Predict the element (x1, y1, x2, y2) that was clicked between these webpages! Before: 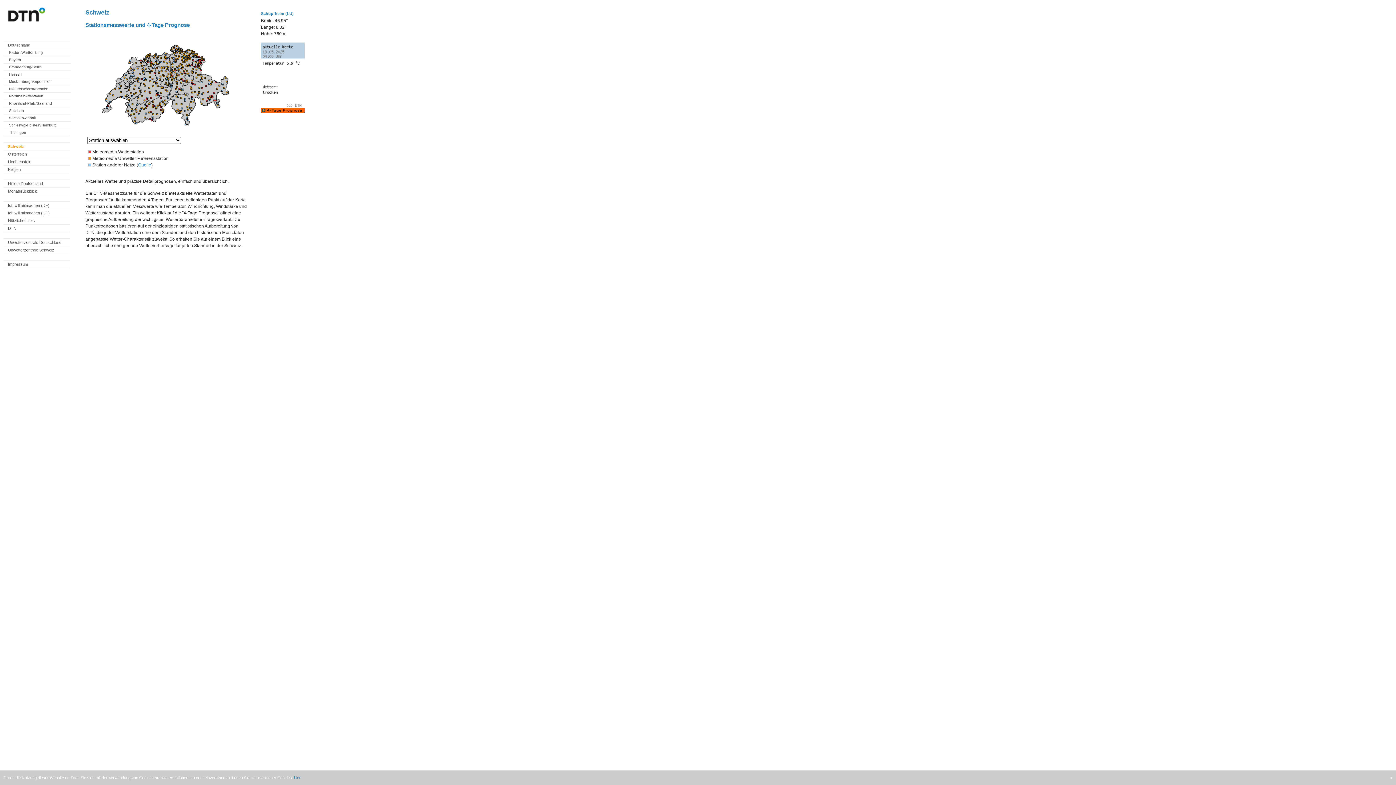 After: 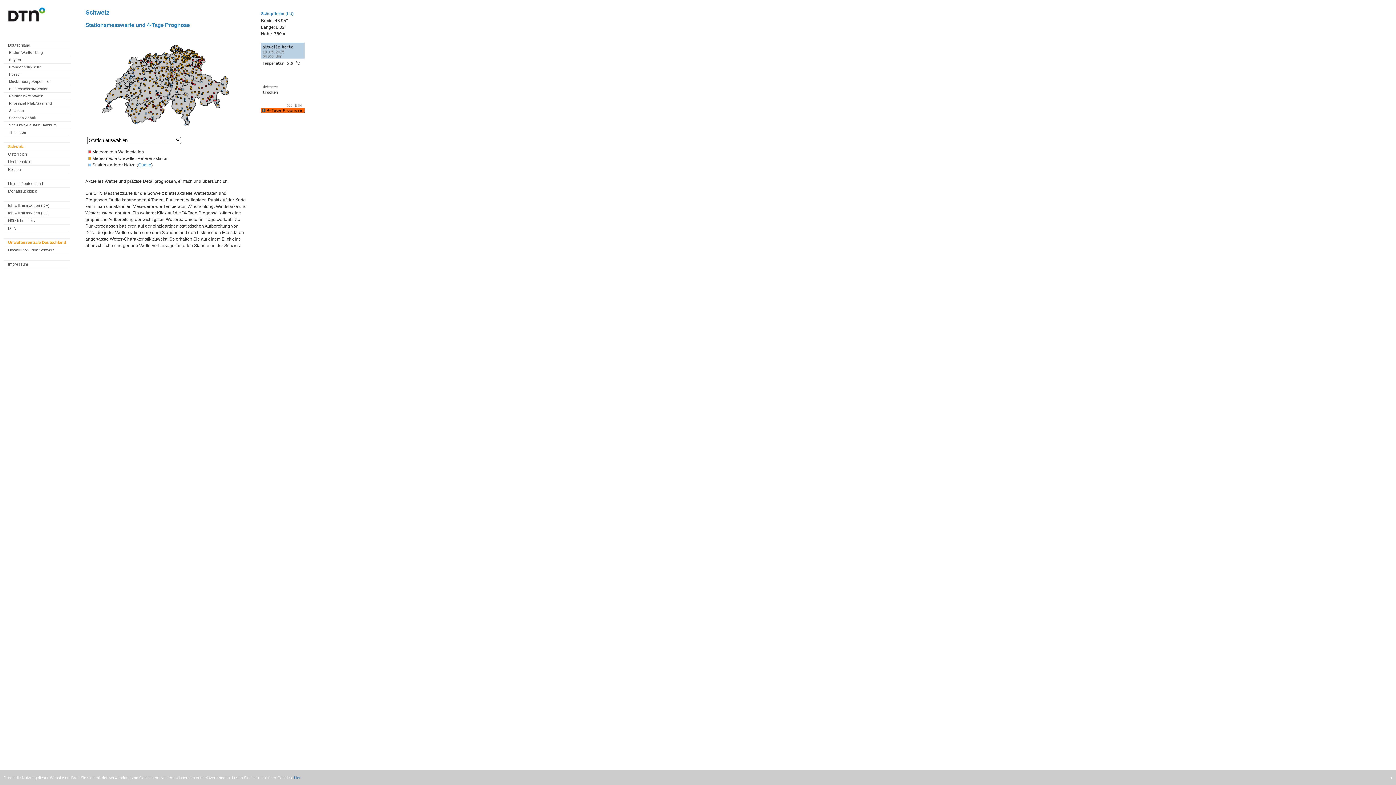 Action: label: Unwetterzentrale Deutschland bbox: (8, 240, 61, 244)